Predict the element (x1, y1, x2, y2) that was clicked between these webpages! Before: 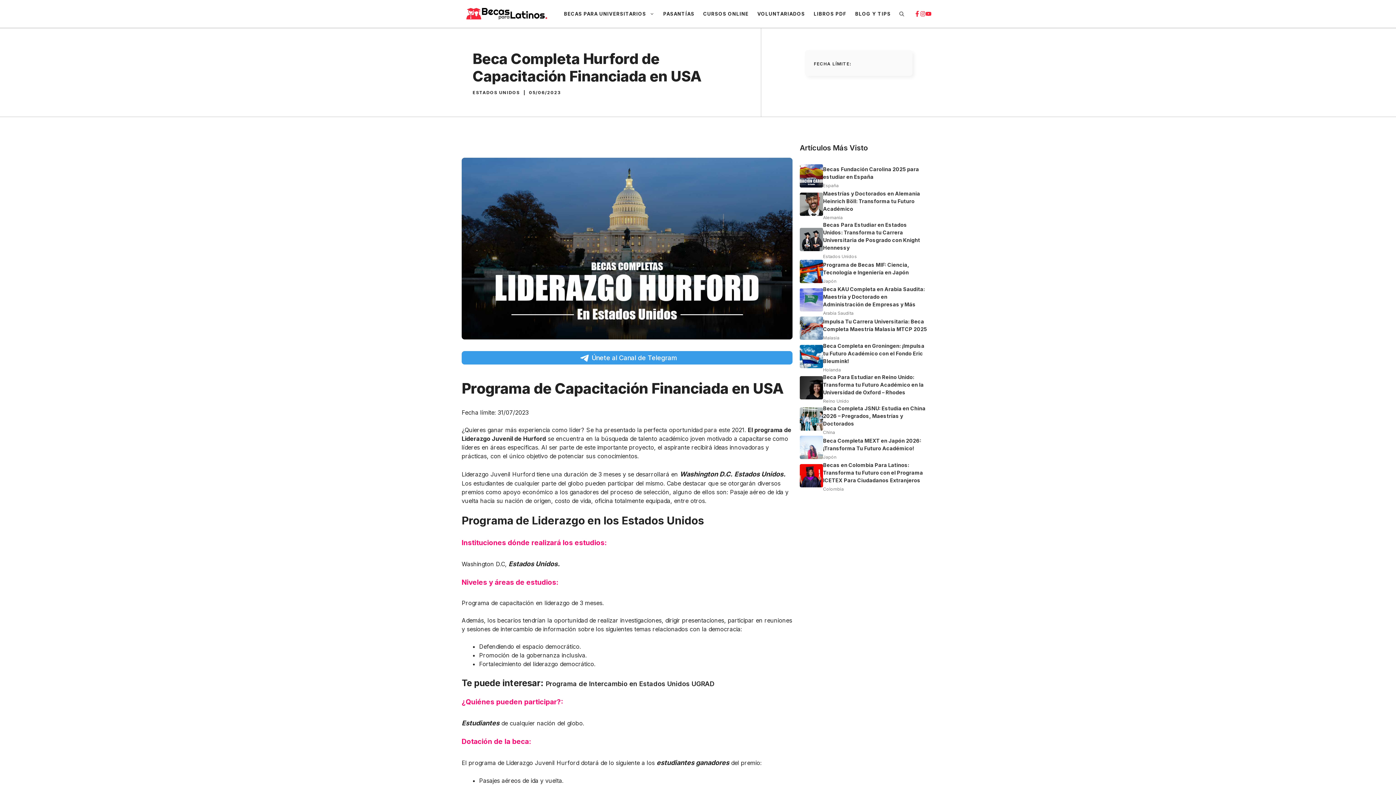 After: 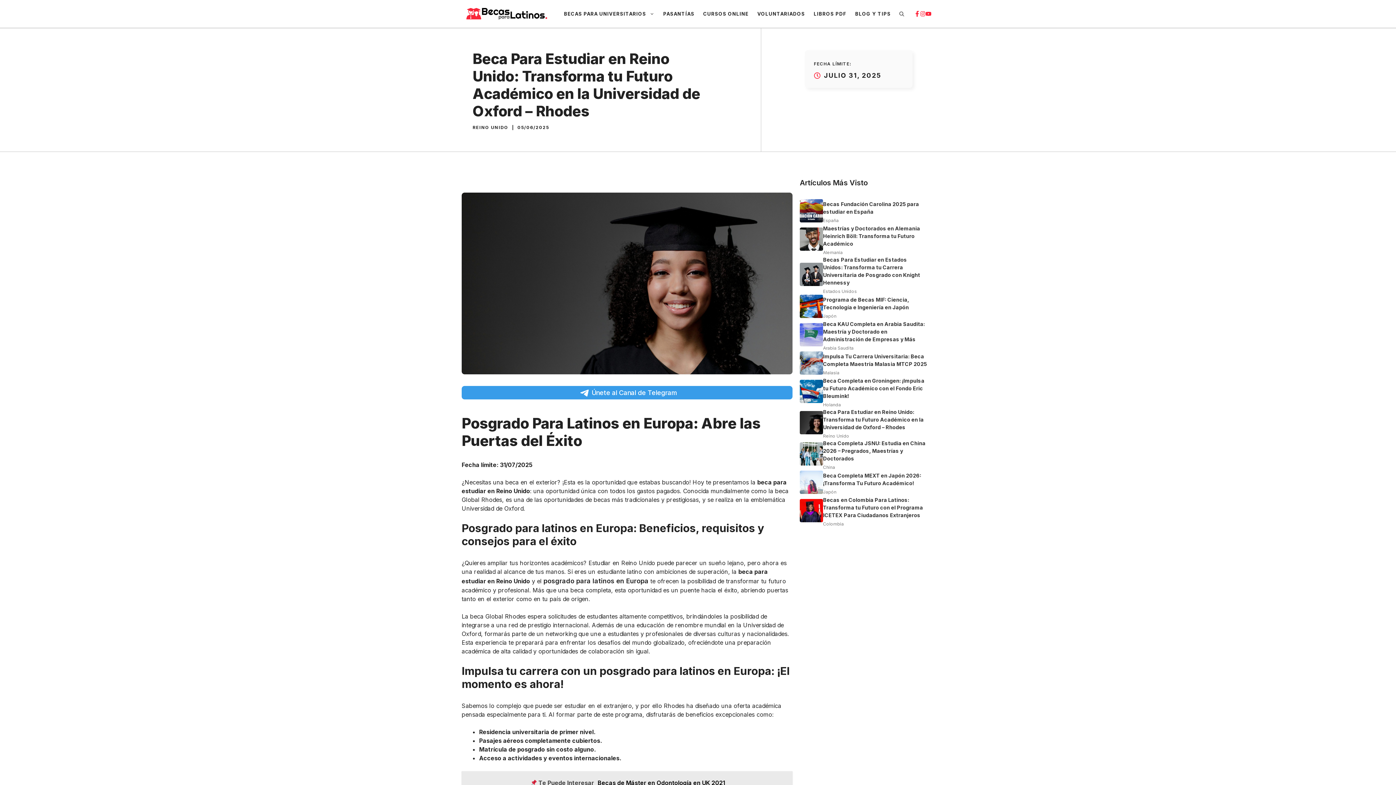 Action: bbox: (823, 373, 927, 396) label: Beca Para Estudiar en Reino Unido: Transforma tu Futuro Académico en la Universidad de Oxford – Rhodes